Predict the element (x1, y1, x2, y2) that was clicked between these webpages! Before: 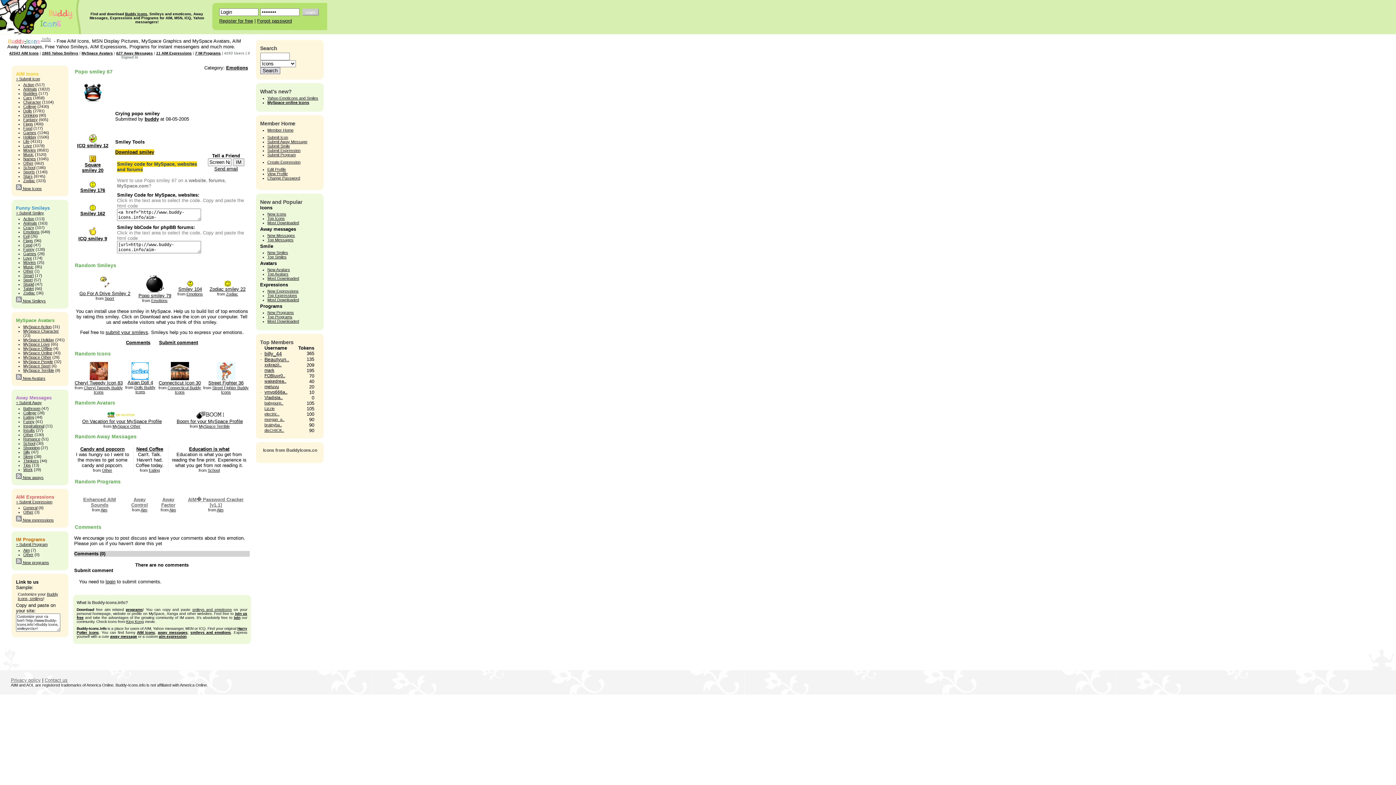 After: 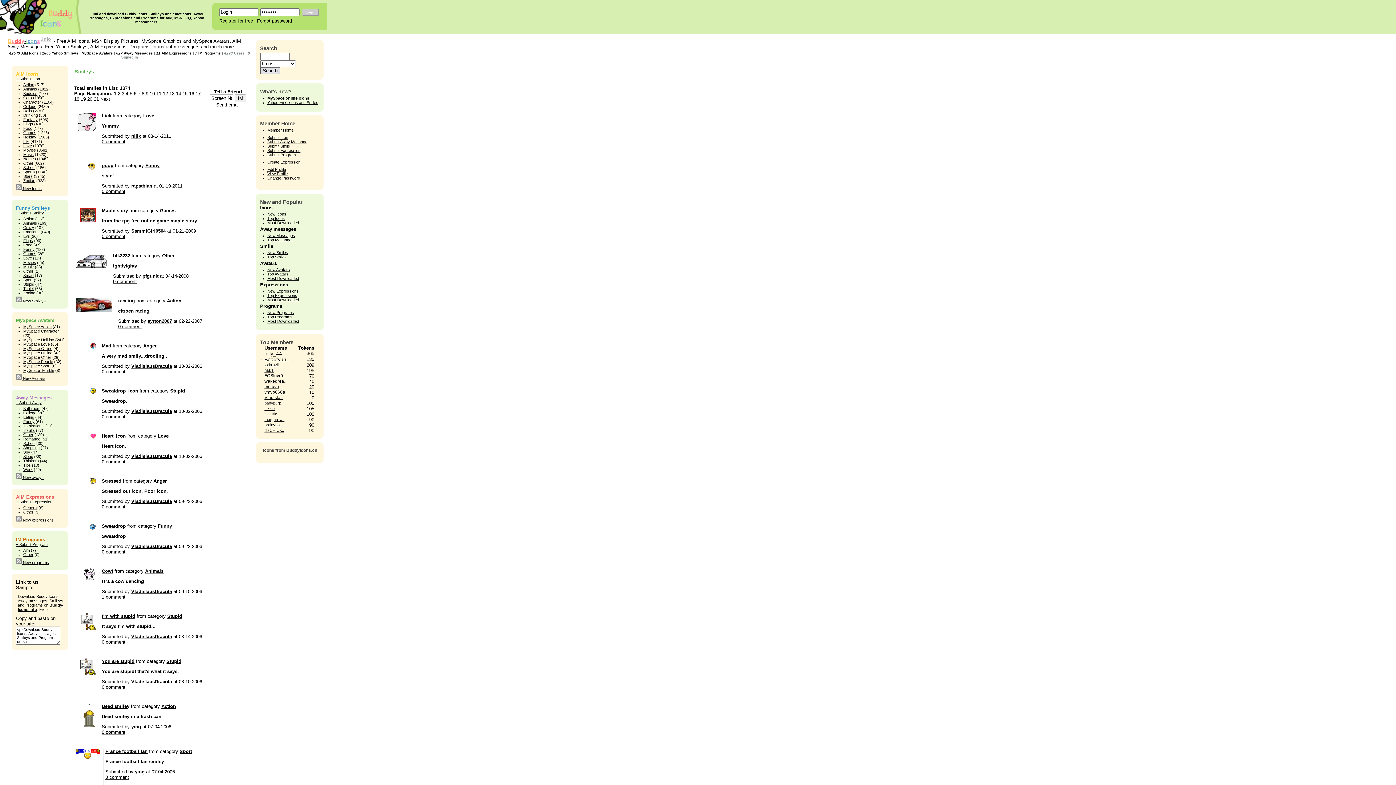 Action: bbox: (267, 250, 288, 254) label: New Smiles